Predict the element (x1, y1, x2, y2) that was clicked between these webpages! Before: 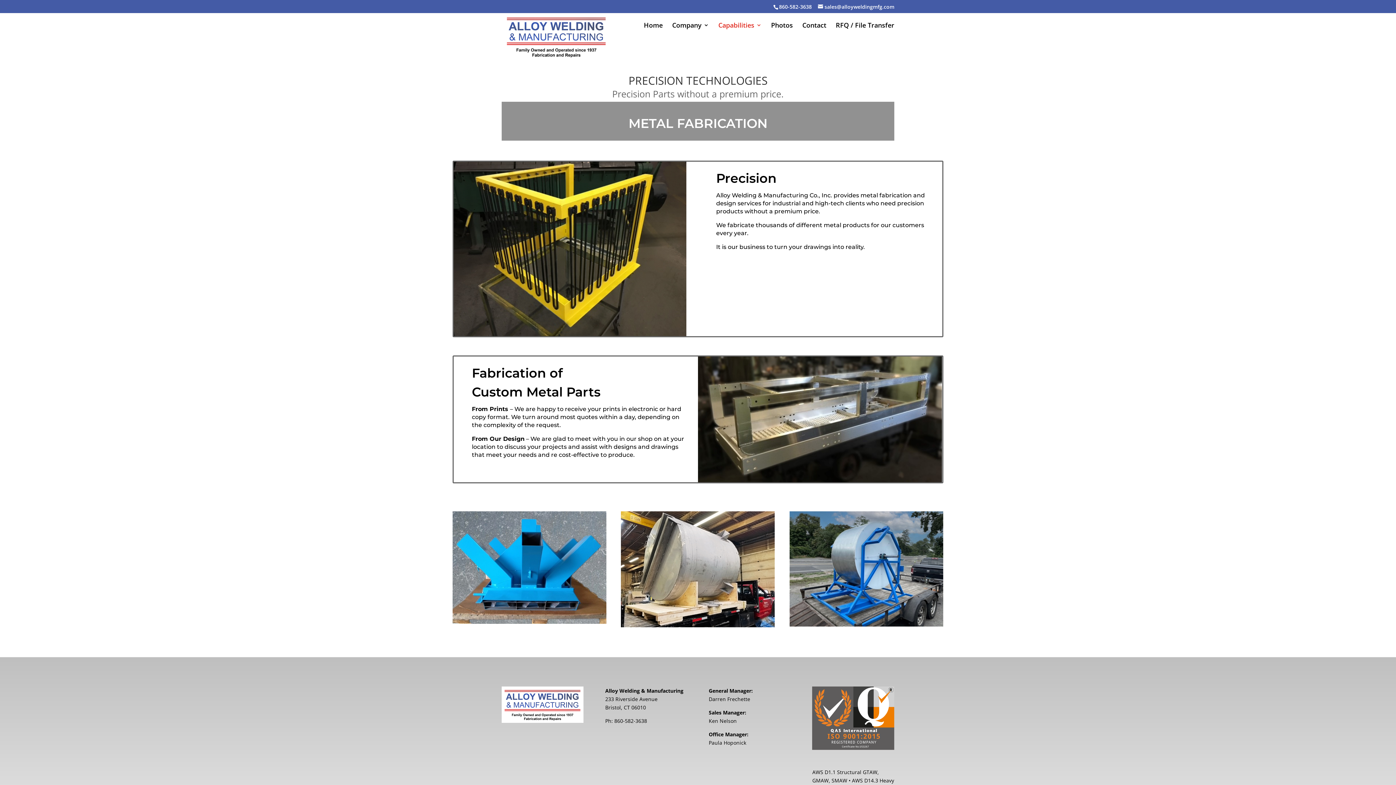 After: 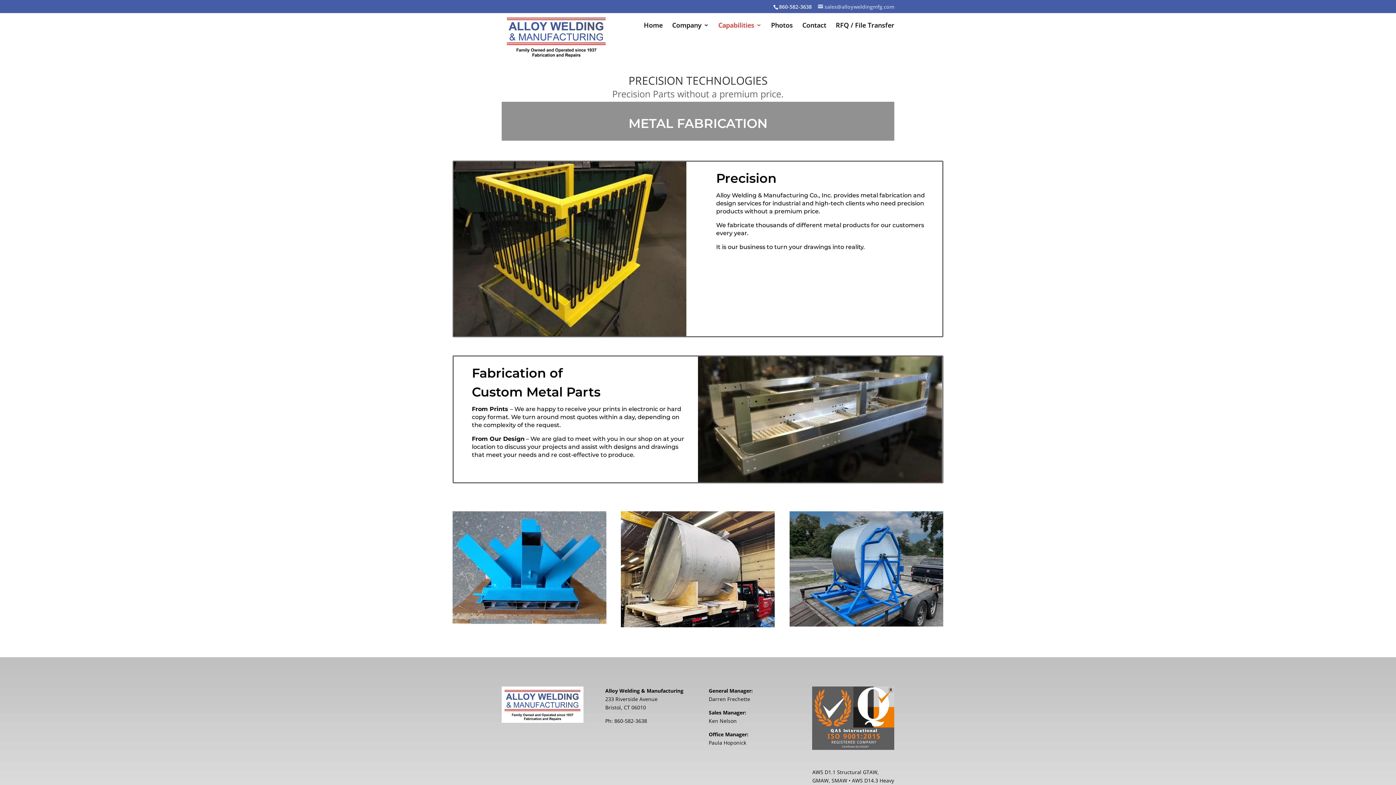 Action: bbox: (818, 3, 894, 10) label: sales@alloyweldingmfg.com